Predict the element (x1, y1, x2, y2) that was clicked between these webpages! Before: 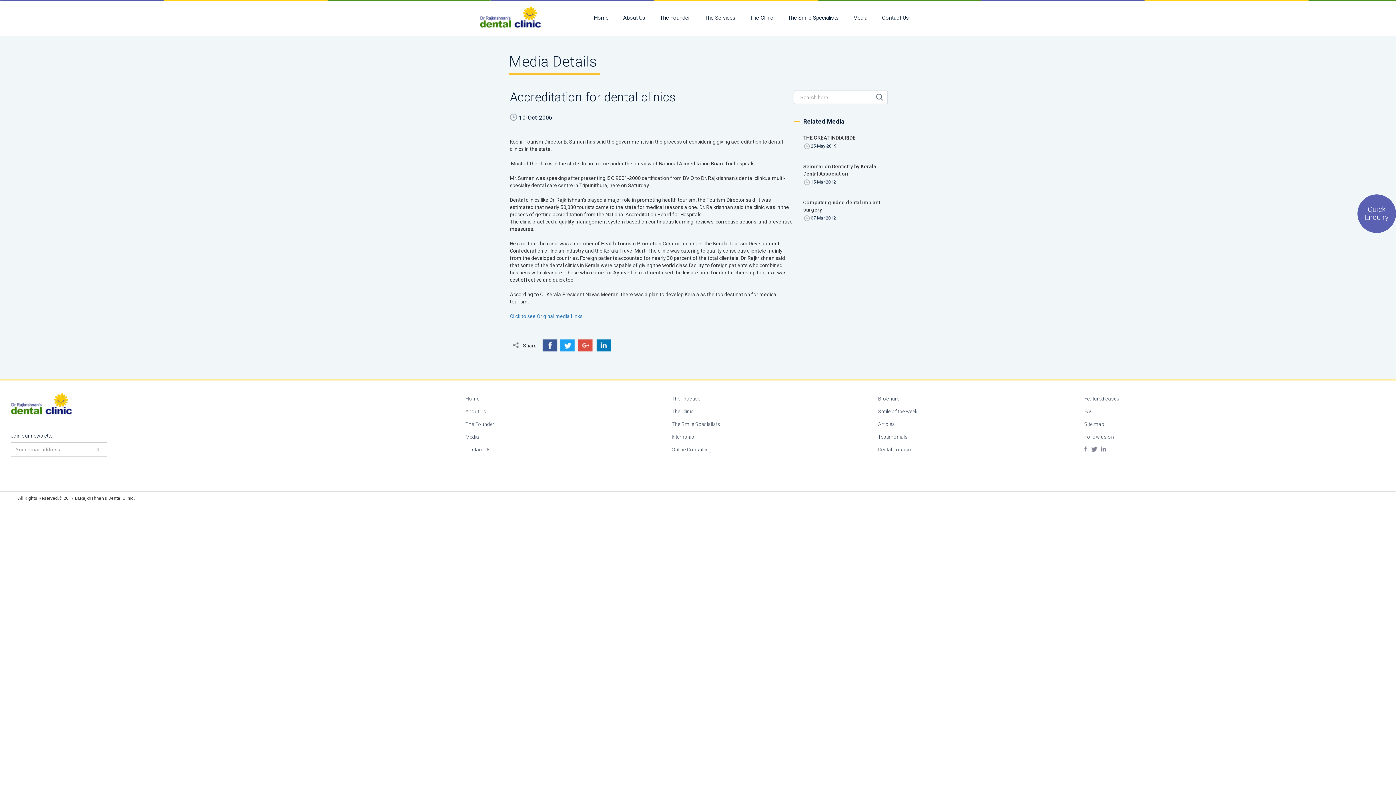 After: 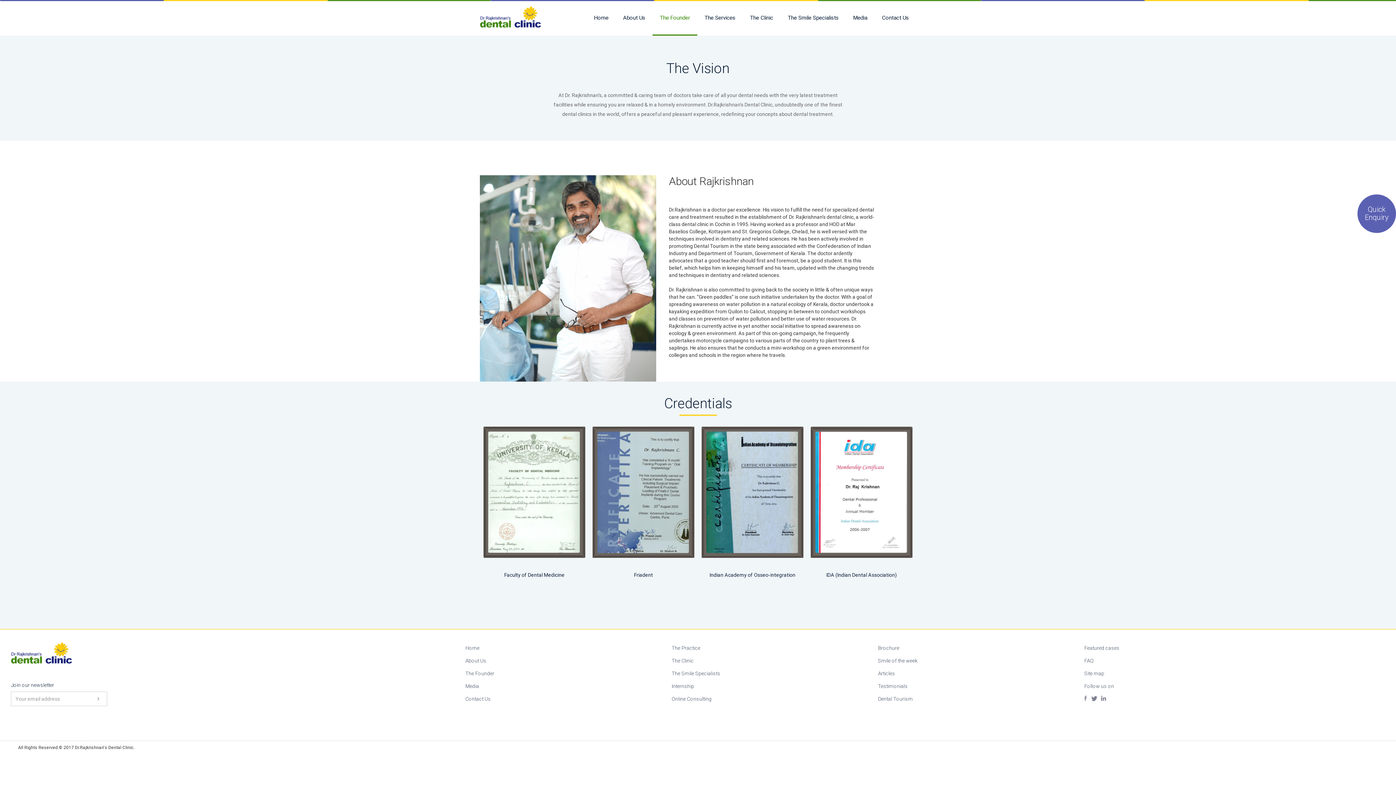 Action: label: The Founder bbox: (465, 420, 660, 433)